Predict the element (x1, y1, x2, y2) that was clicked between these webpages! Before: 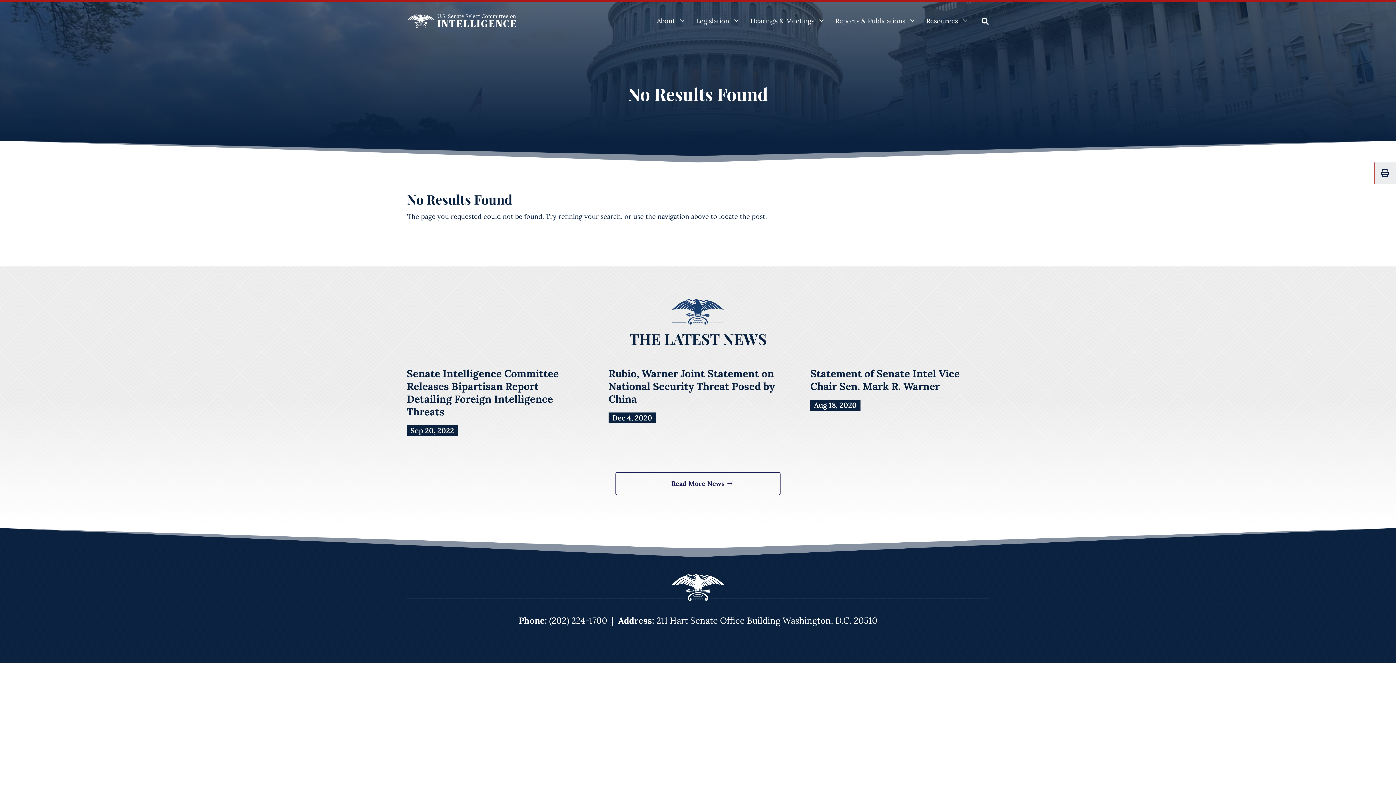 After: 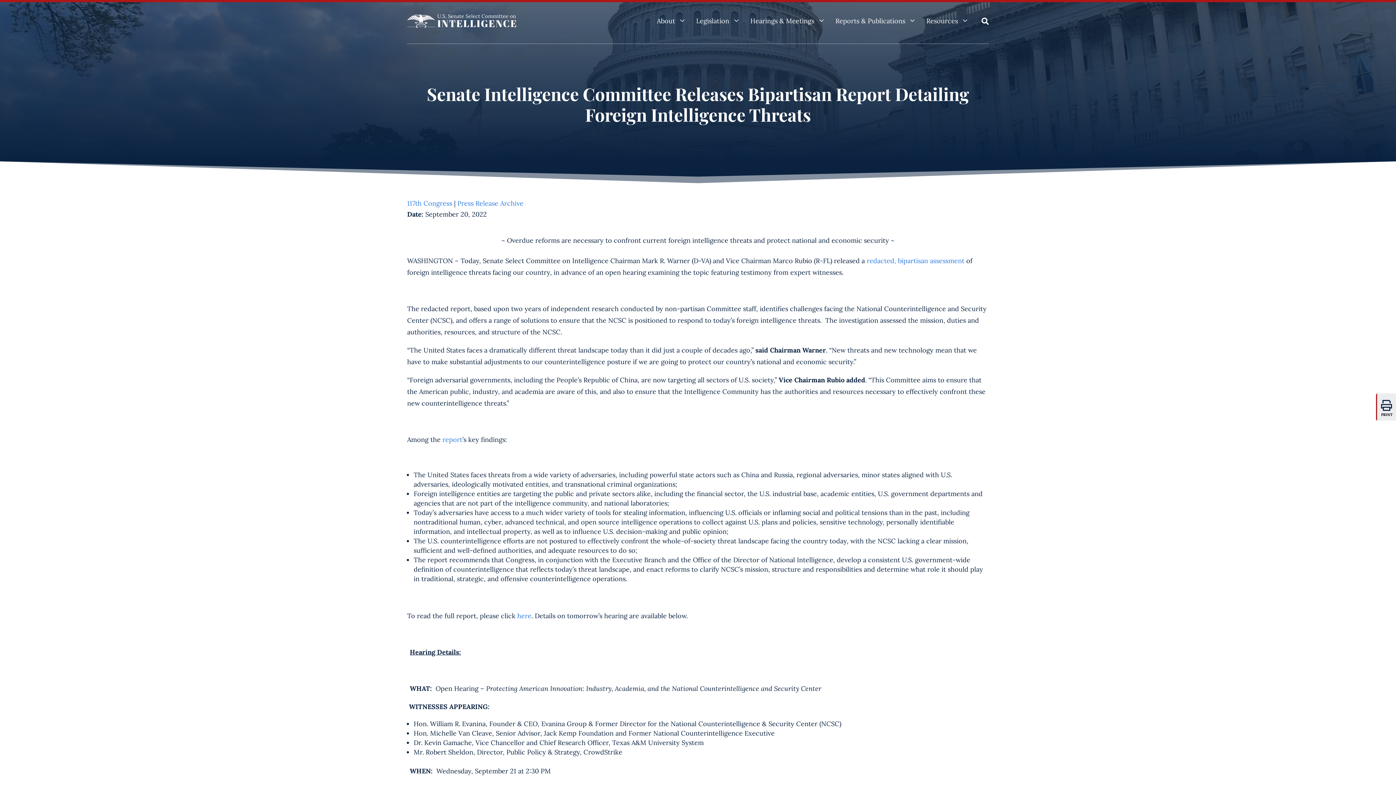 Action: bbox: (406, 367, 558, 418) label: Senate Intelligence Committee Releases Bipartisan Report Detailing Foreign Intelligence Threats